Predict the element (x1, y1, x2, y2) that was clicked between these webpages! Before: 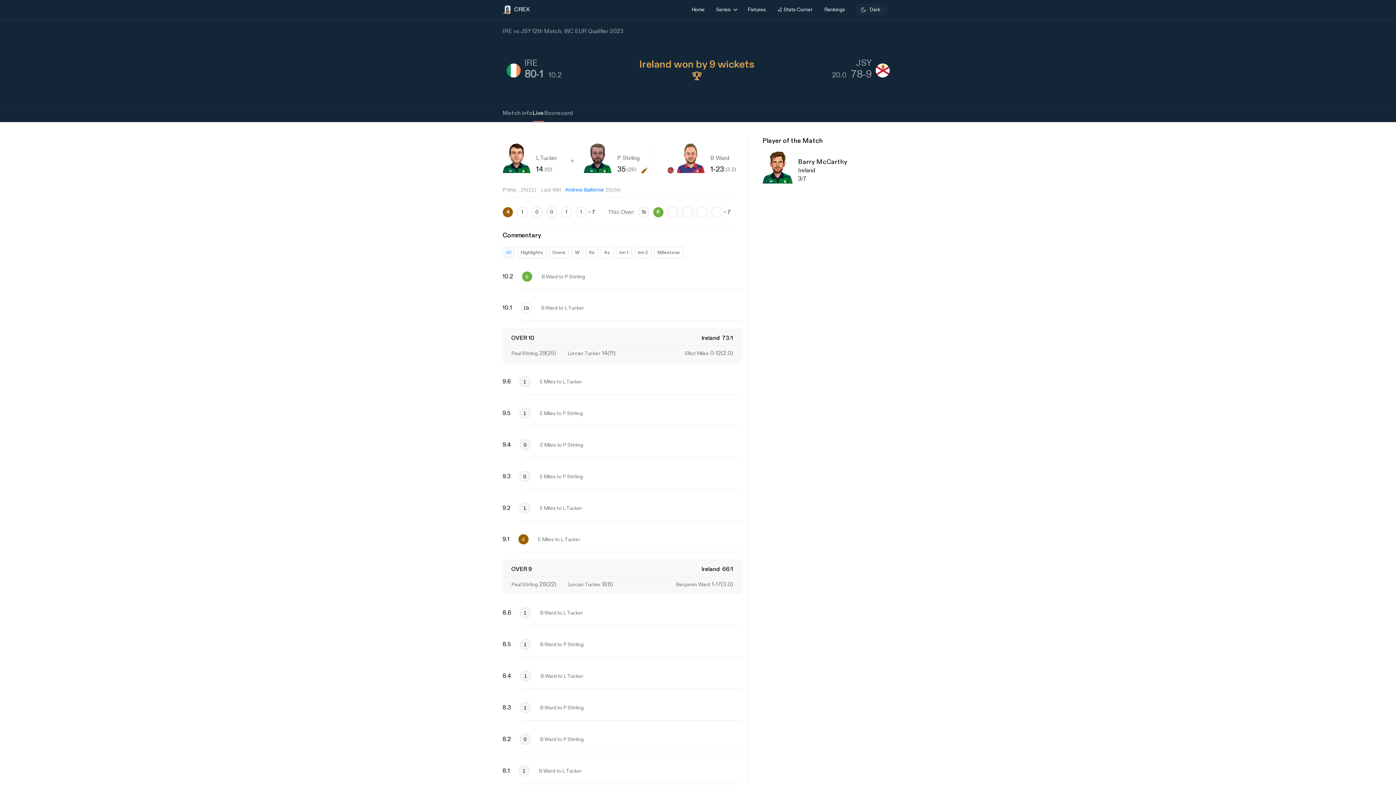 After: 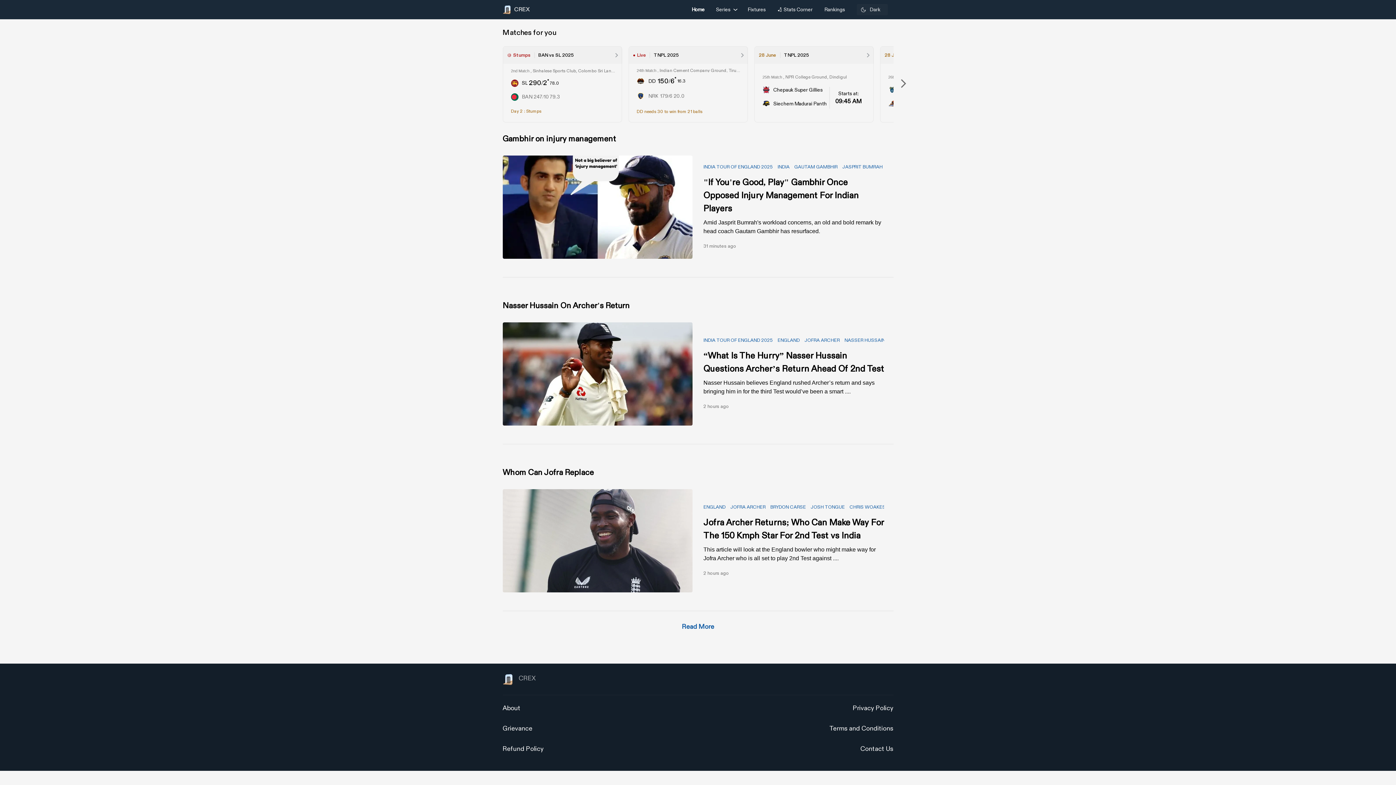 Action: label: Home
(Current) bbox: (686, 0, 710, 19)